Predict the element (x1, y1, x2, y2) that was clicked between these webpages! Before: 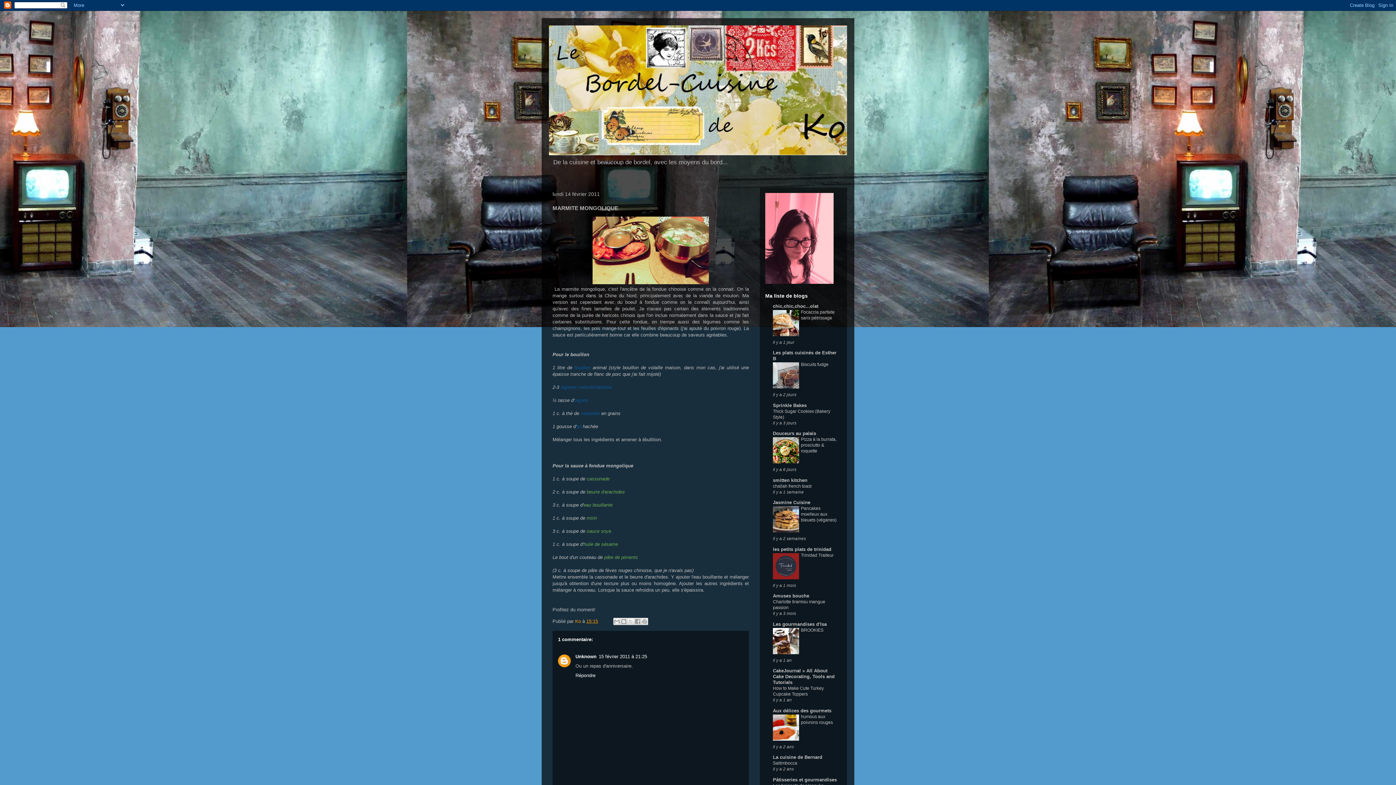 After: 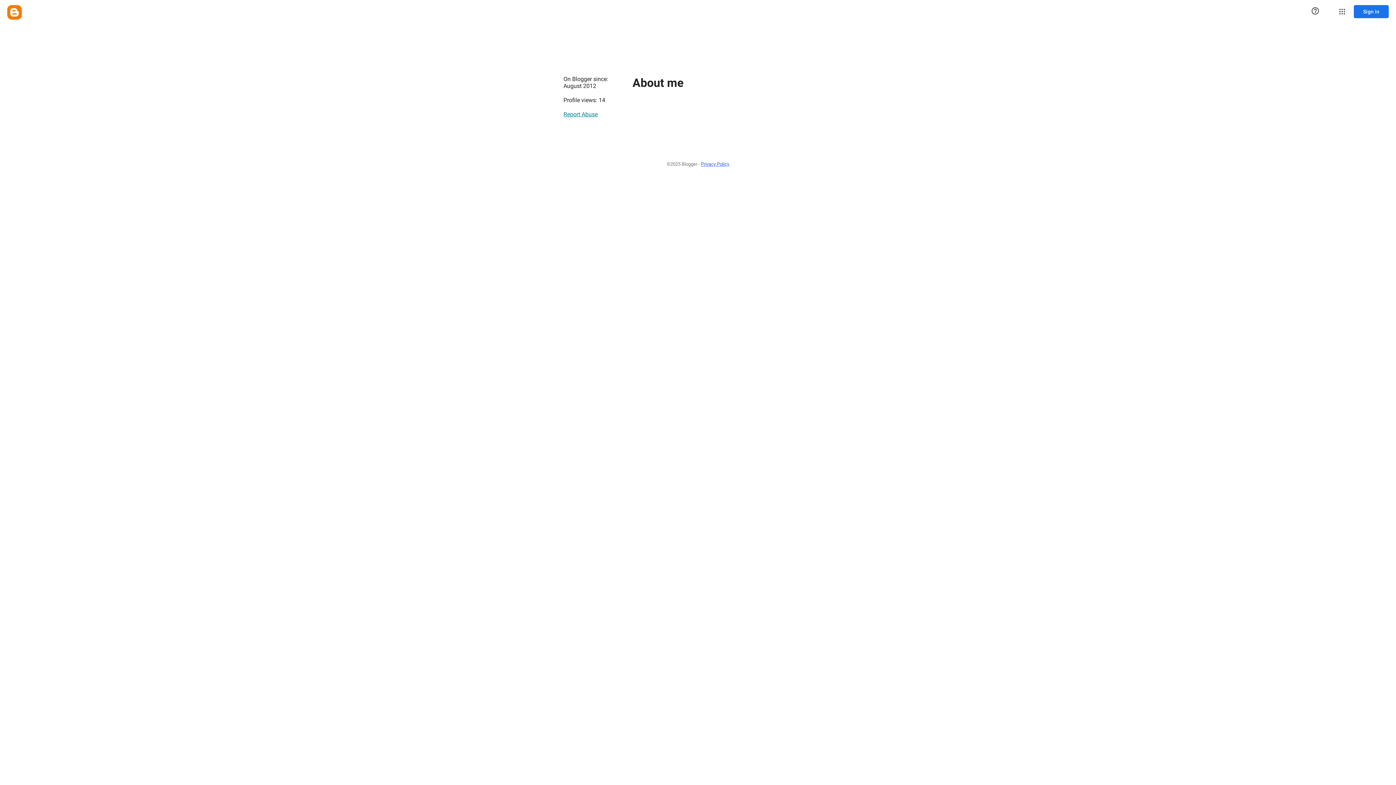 Action: bbox: (575, 654, 596, 659) label: Unknown